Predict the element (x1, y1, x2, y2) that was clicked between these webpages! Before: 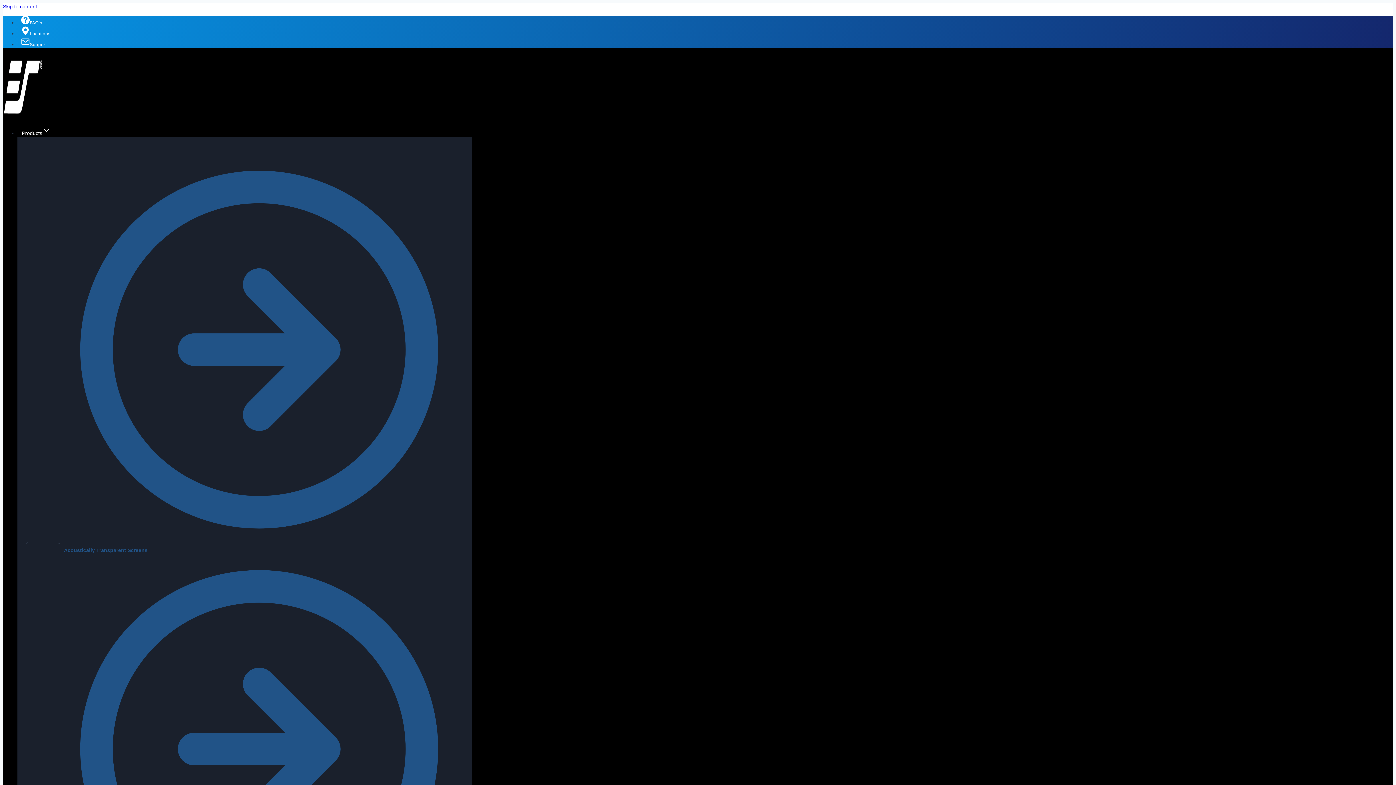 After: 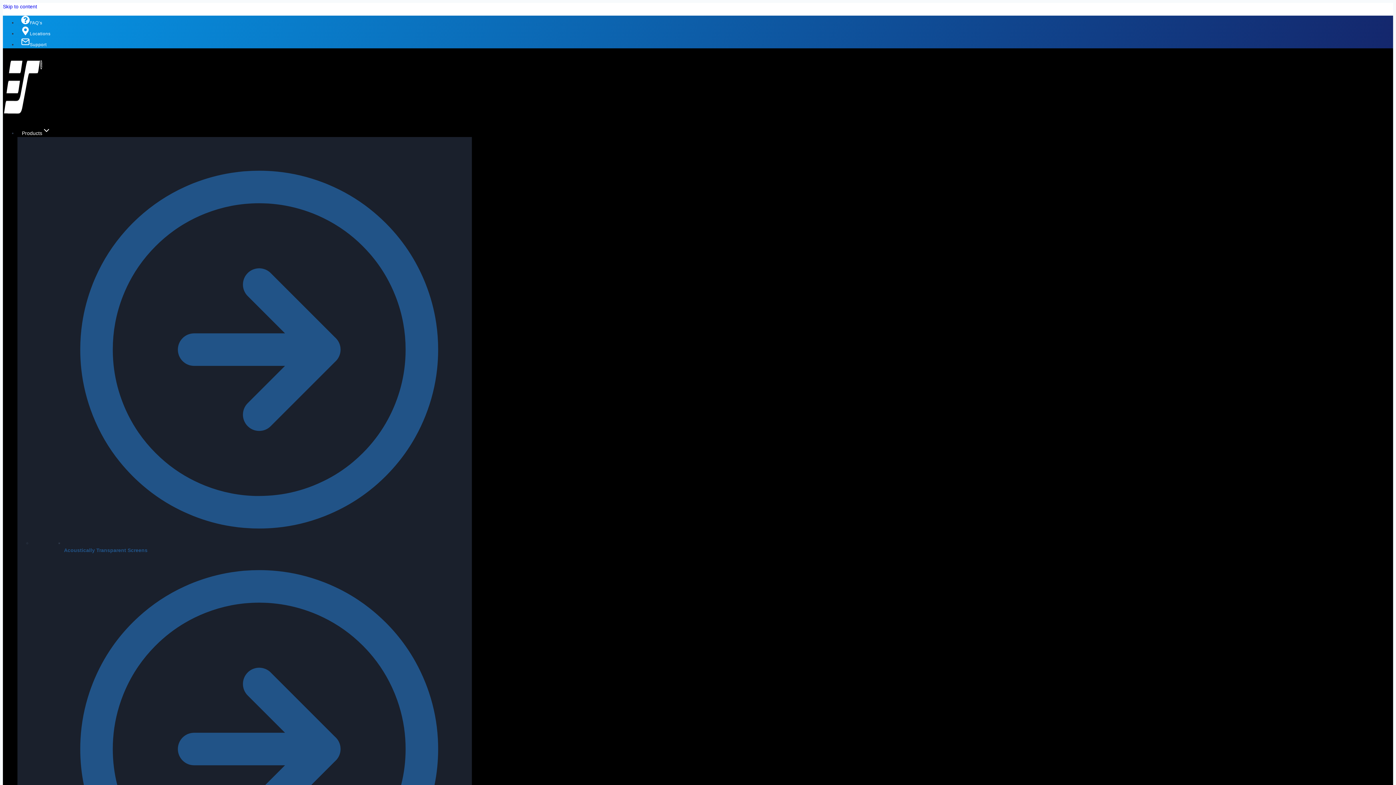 Action: bbox: (2, 114, 42, 120)